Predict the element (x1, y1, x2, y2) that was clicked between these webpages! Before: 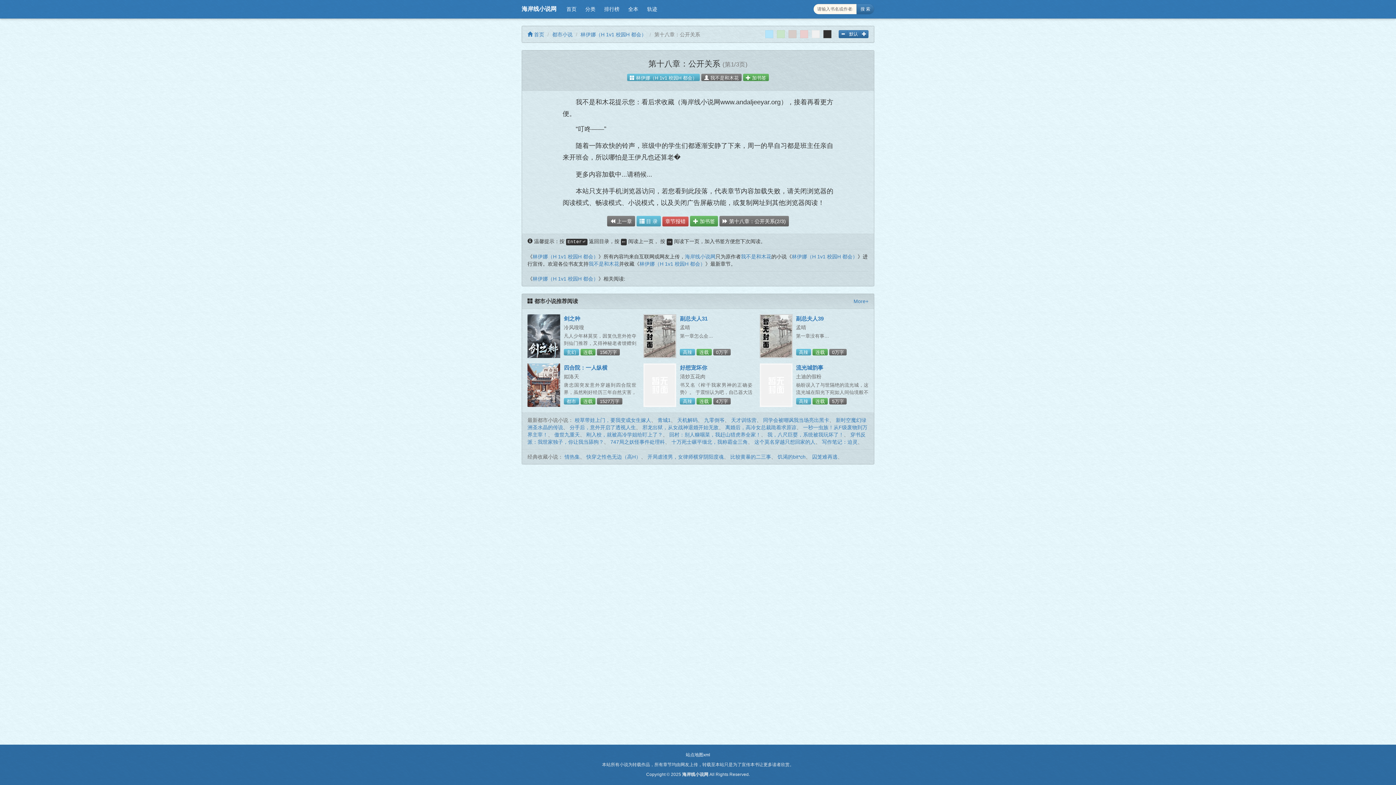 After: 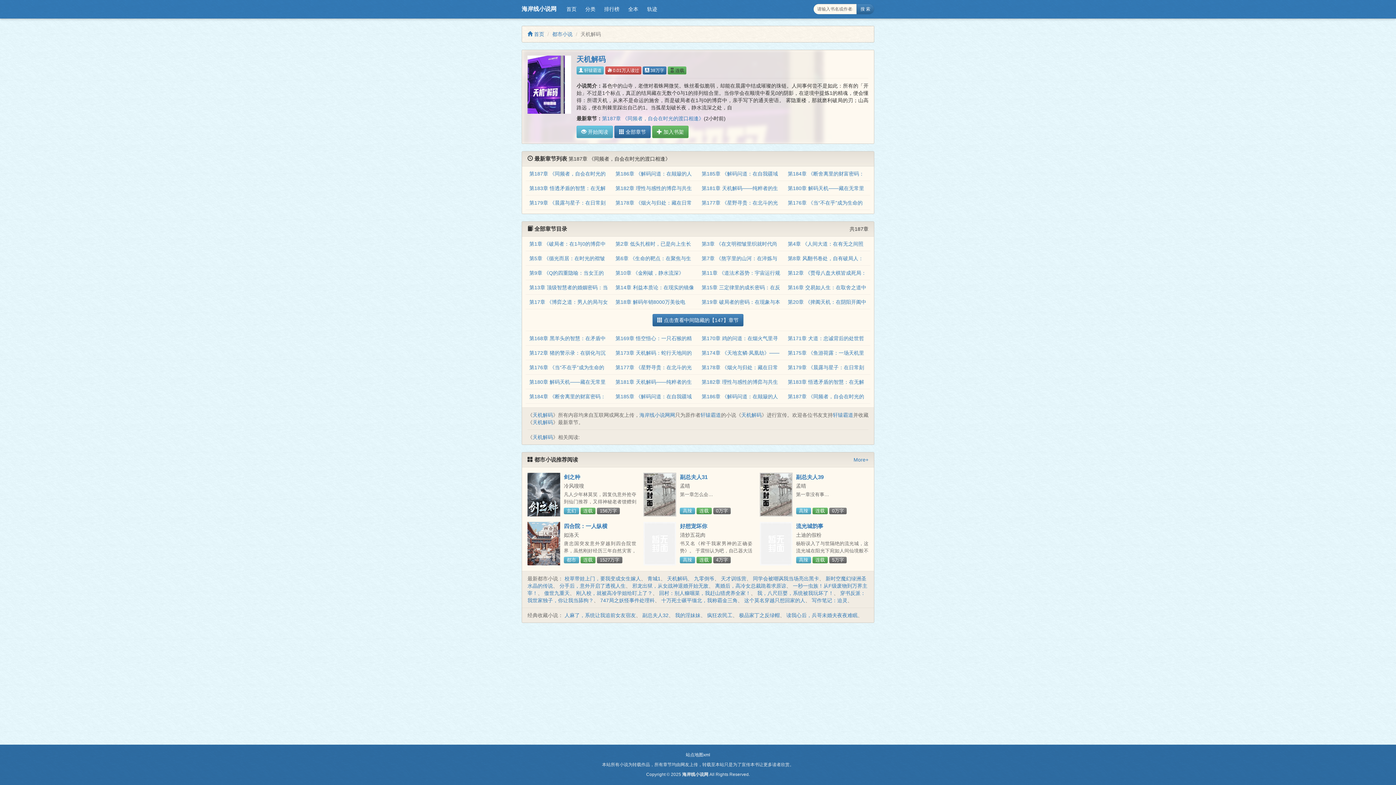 Action: bbox: (677, 417, 697, 423) label: 天机解码